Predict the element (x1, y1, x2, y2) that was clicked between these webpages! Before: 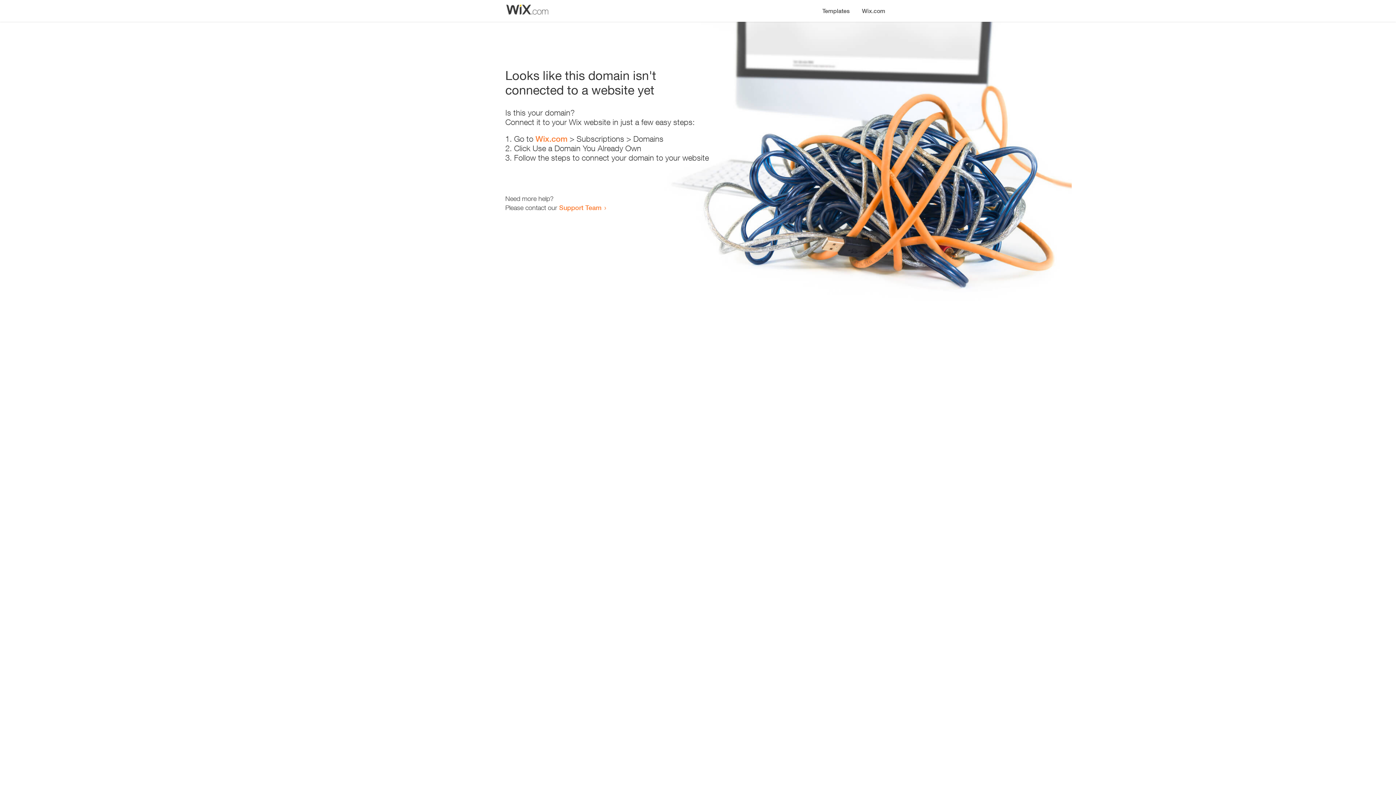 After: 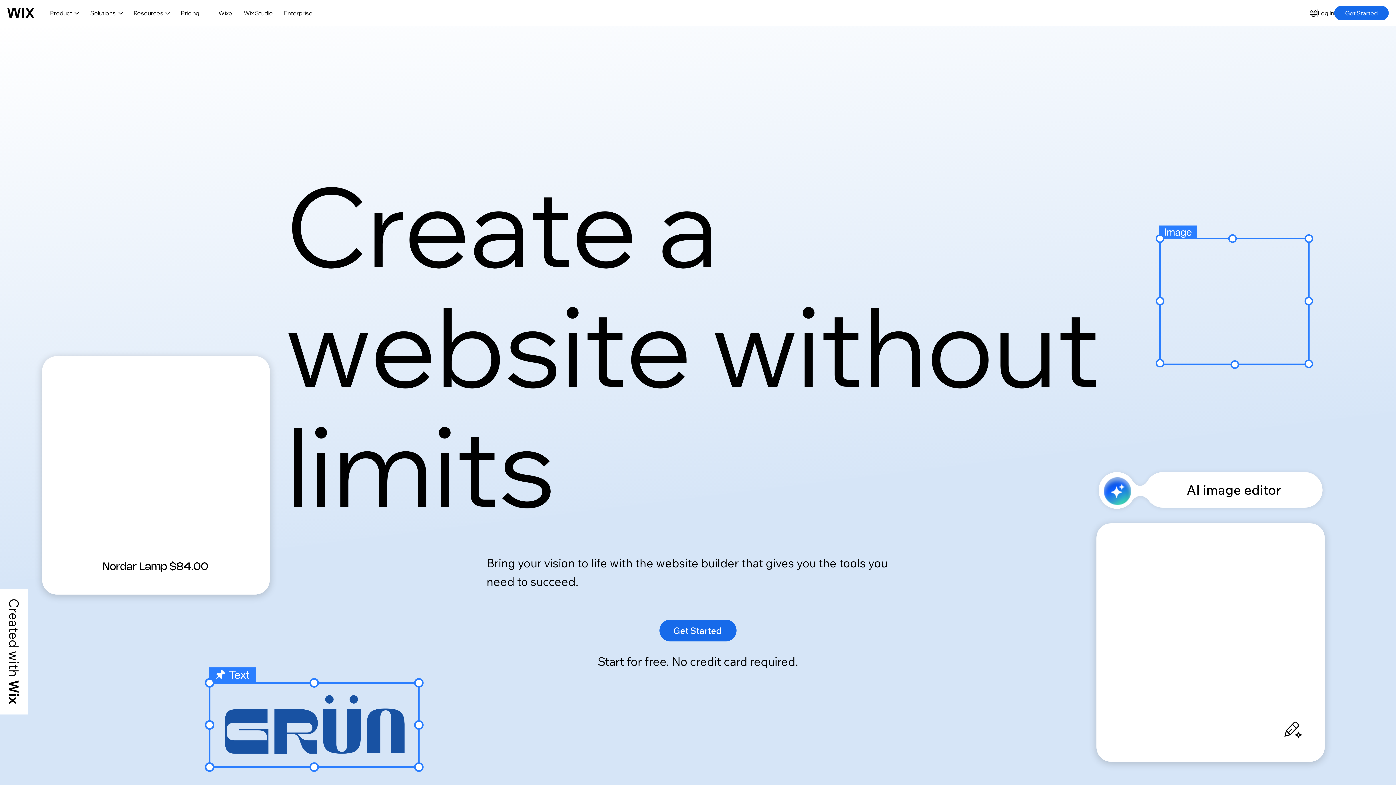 Action: label: Wix.com bbox: (535, 134, 567, 143)